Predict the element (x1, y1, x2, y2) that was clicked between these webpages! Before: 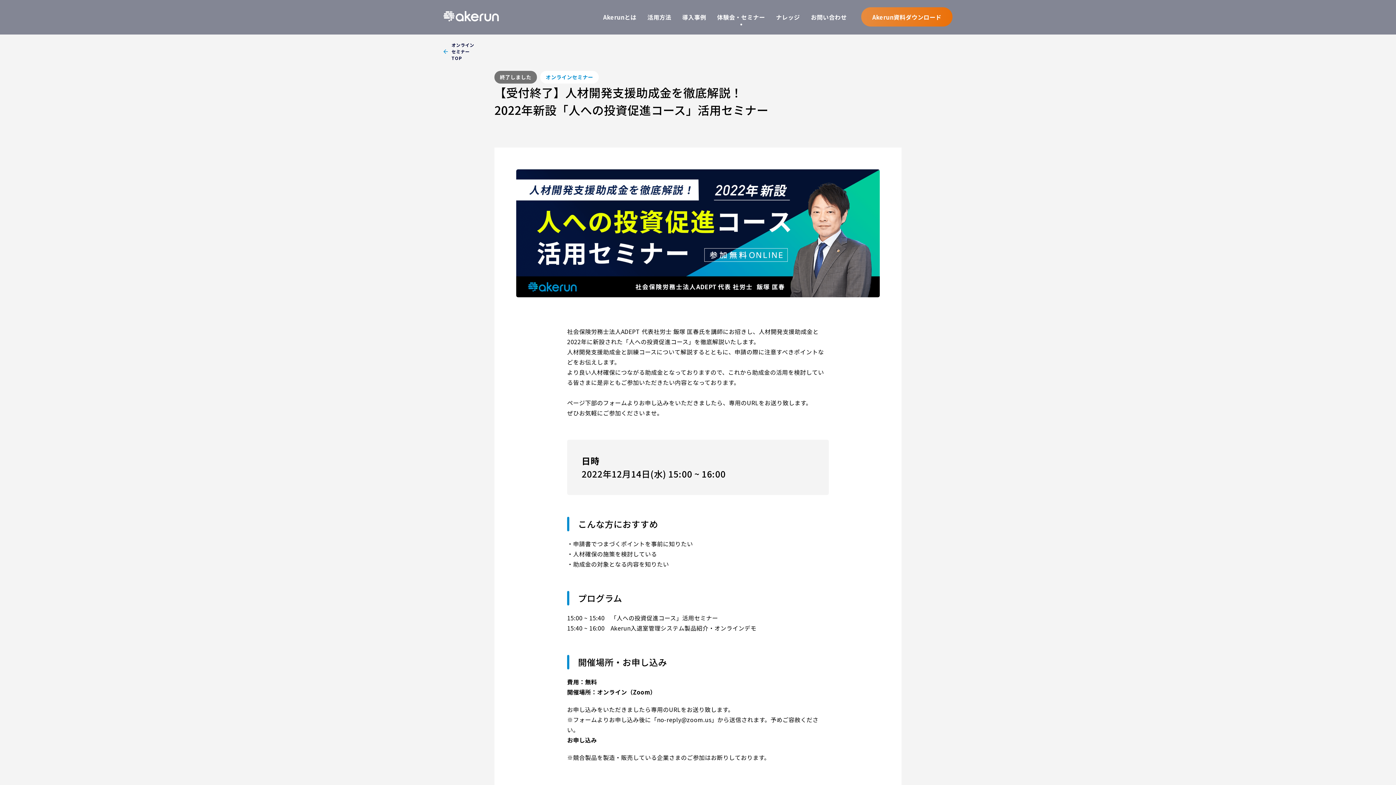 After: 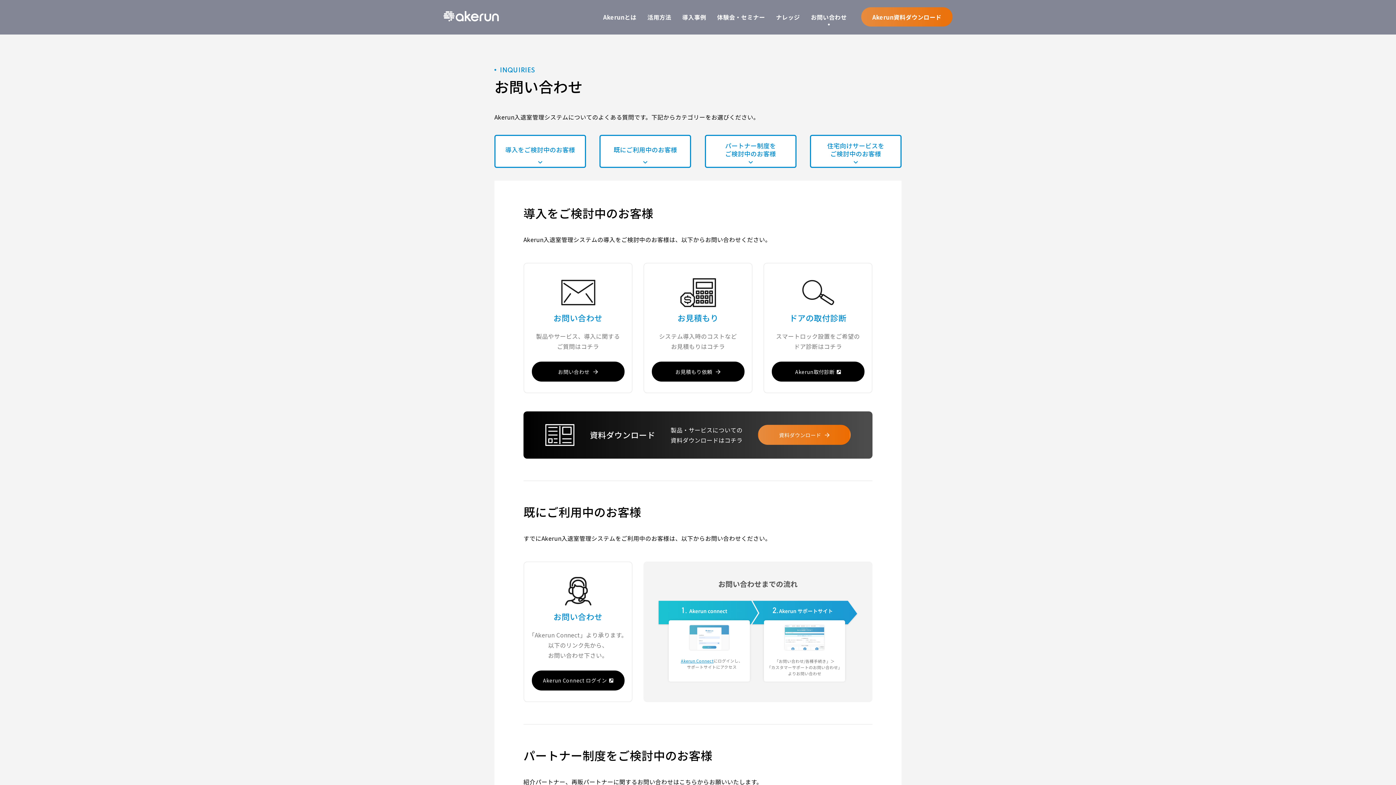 Action: bbox: (811, 7, 847, 26) label: お問い合わせ